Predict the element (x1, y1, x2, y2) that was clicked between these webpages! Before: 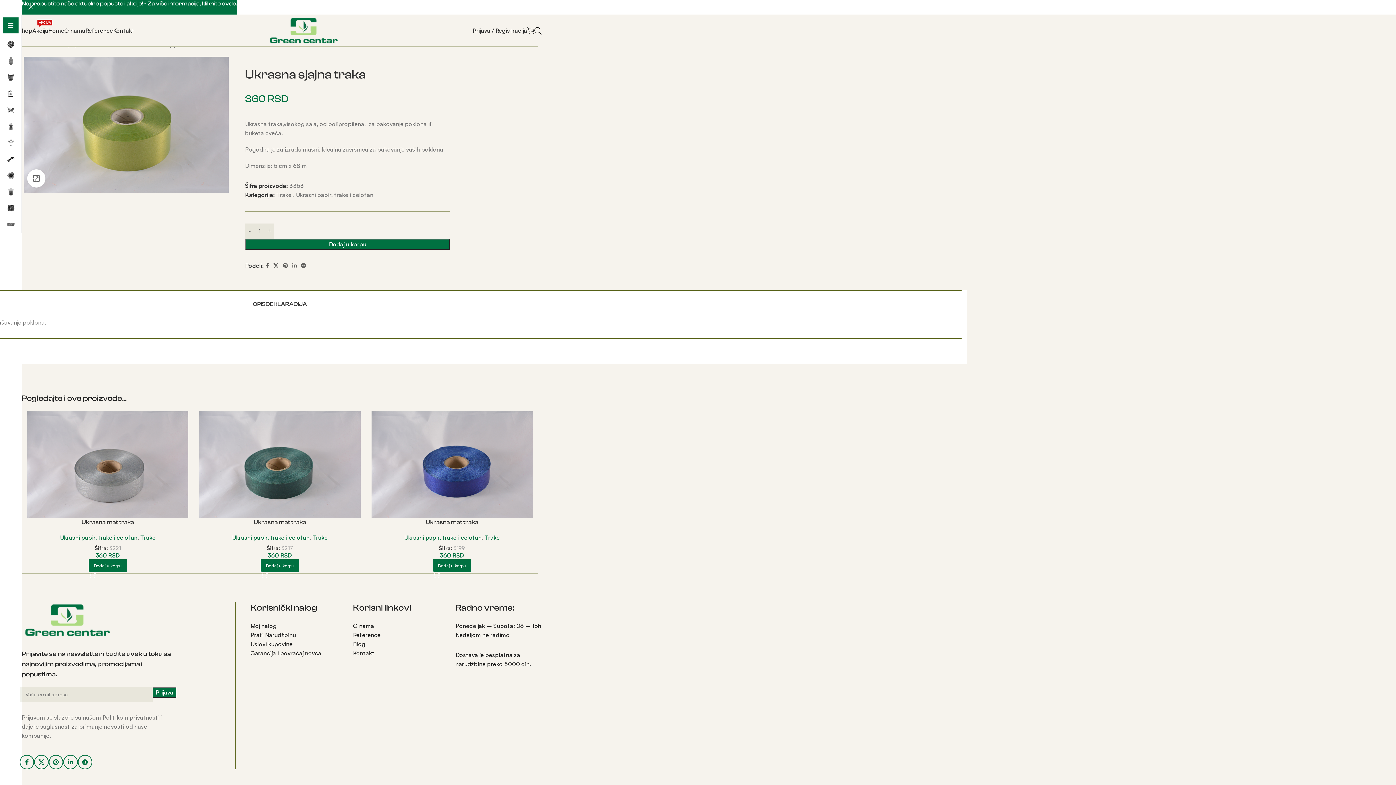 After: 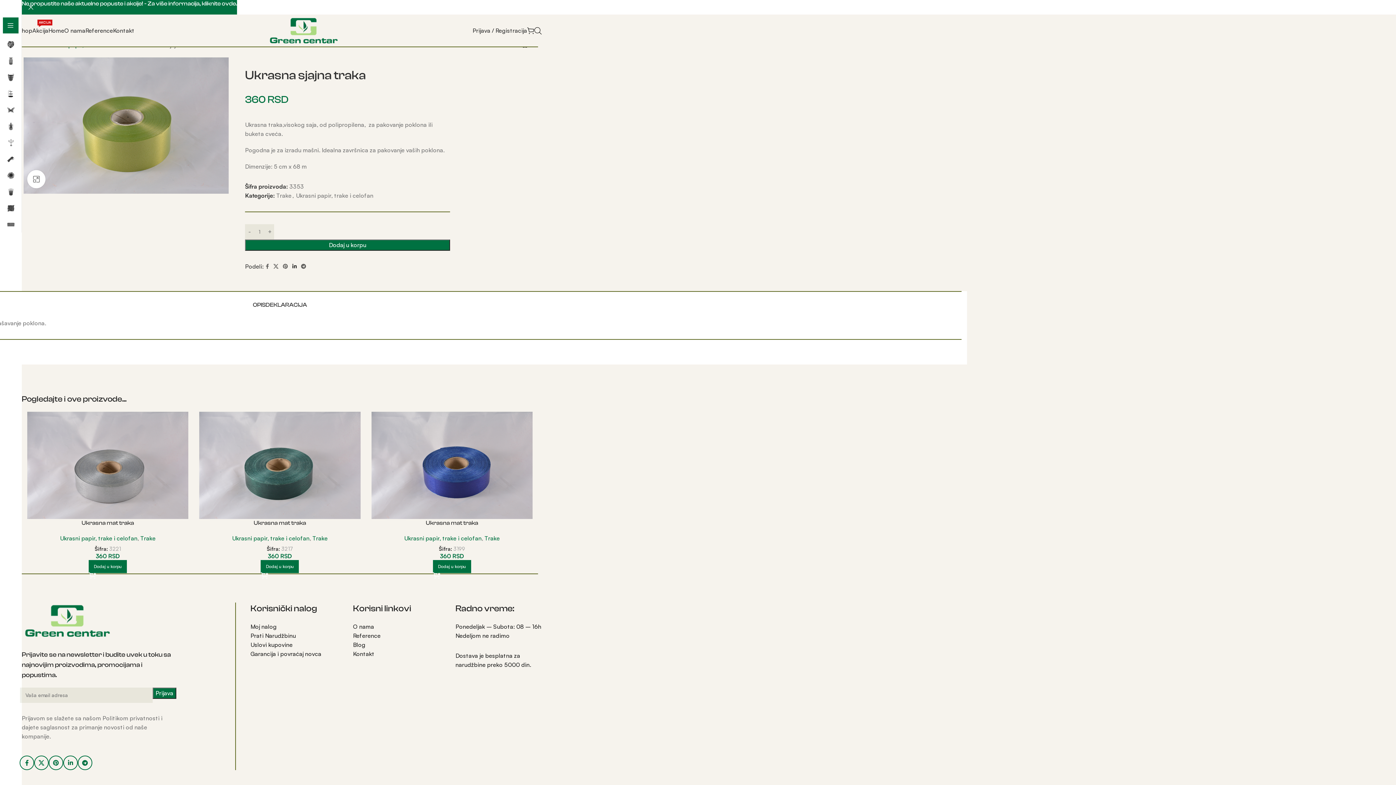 Action: bbox: (290, 260, 298, 270) label: Linkedin social link